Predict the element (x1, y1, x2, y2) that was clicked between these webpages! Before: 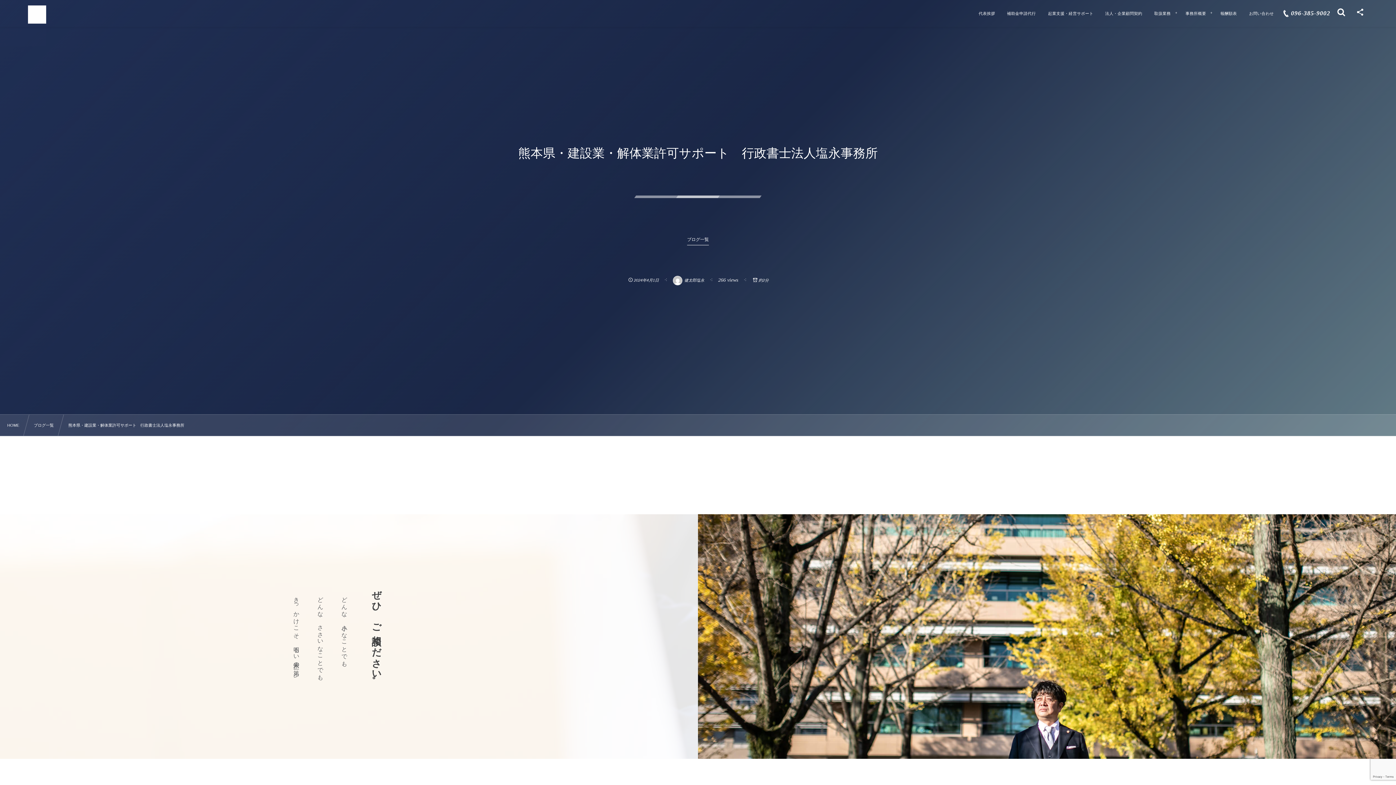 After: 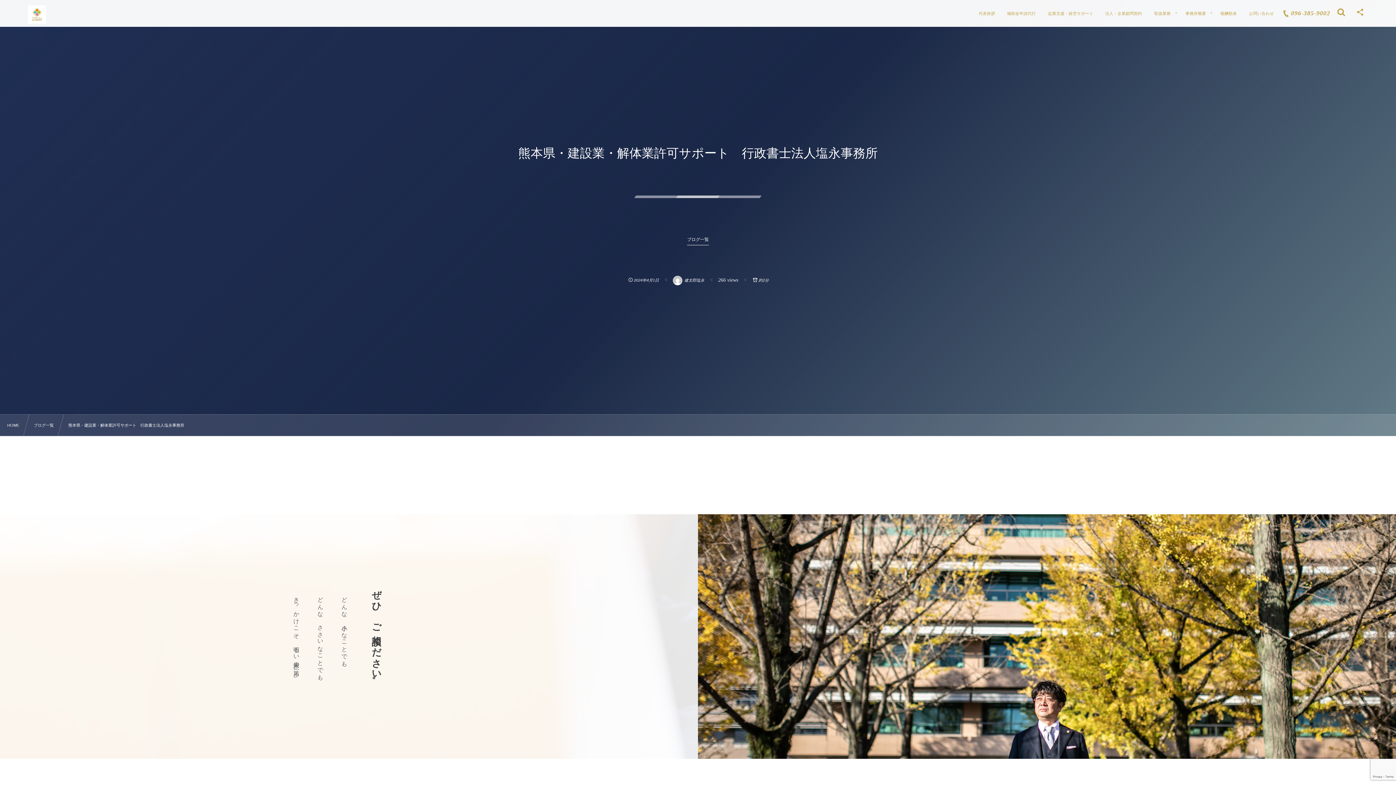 Action: bbox: (1280, 0, 1330, 26) label: 096-385-9002